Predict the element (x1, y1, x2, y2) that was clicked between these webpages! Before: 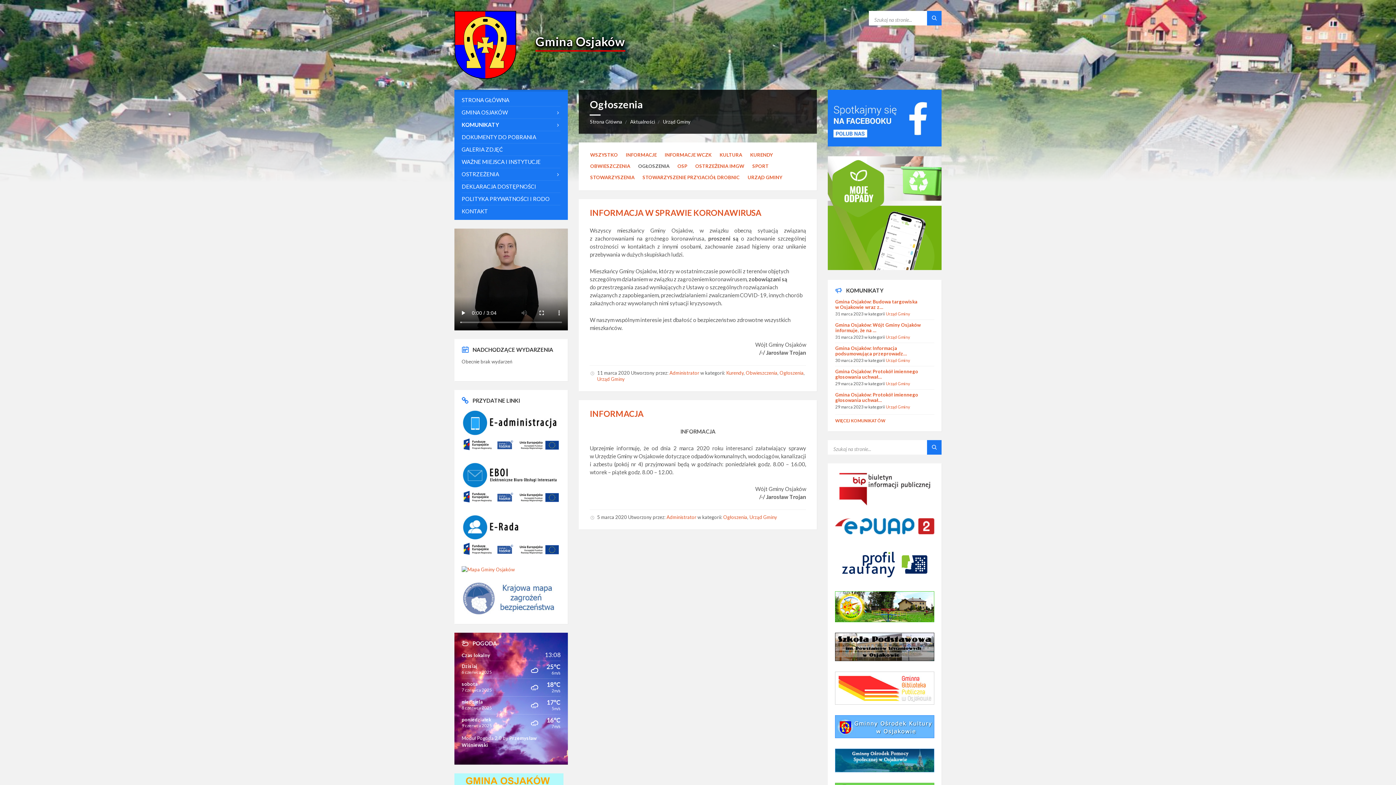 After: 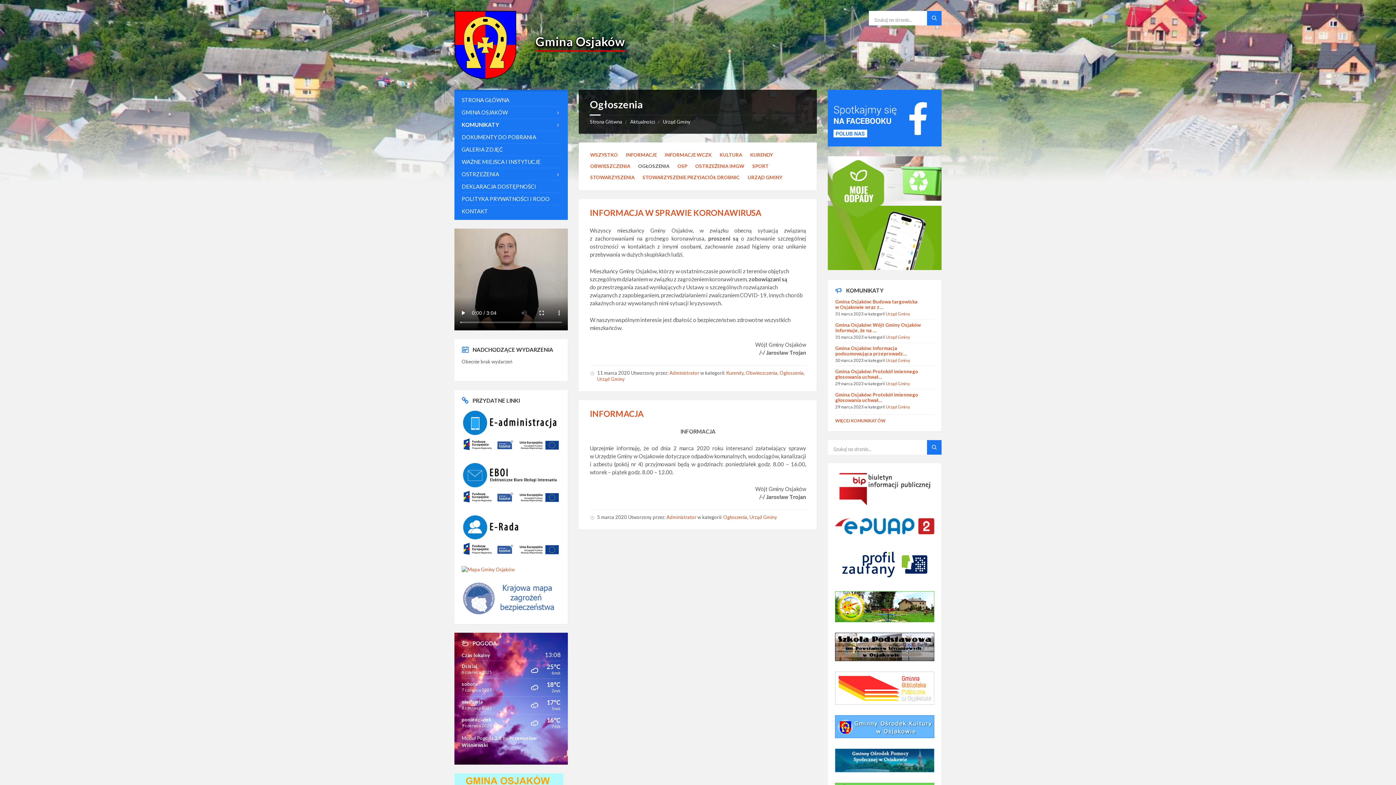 Action: bbox: (835, 617, 934, 623)